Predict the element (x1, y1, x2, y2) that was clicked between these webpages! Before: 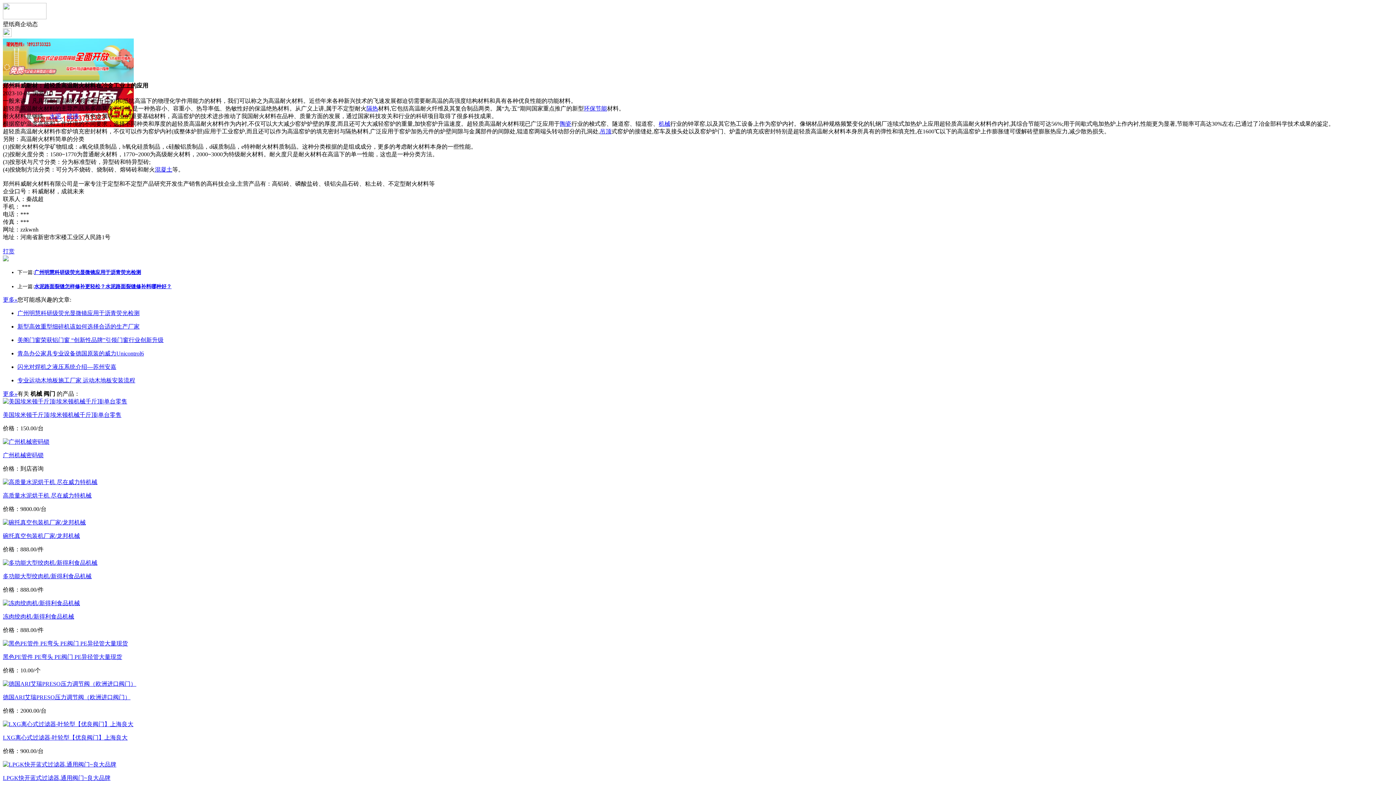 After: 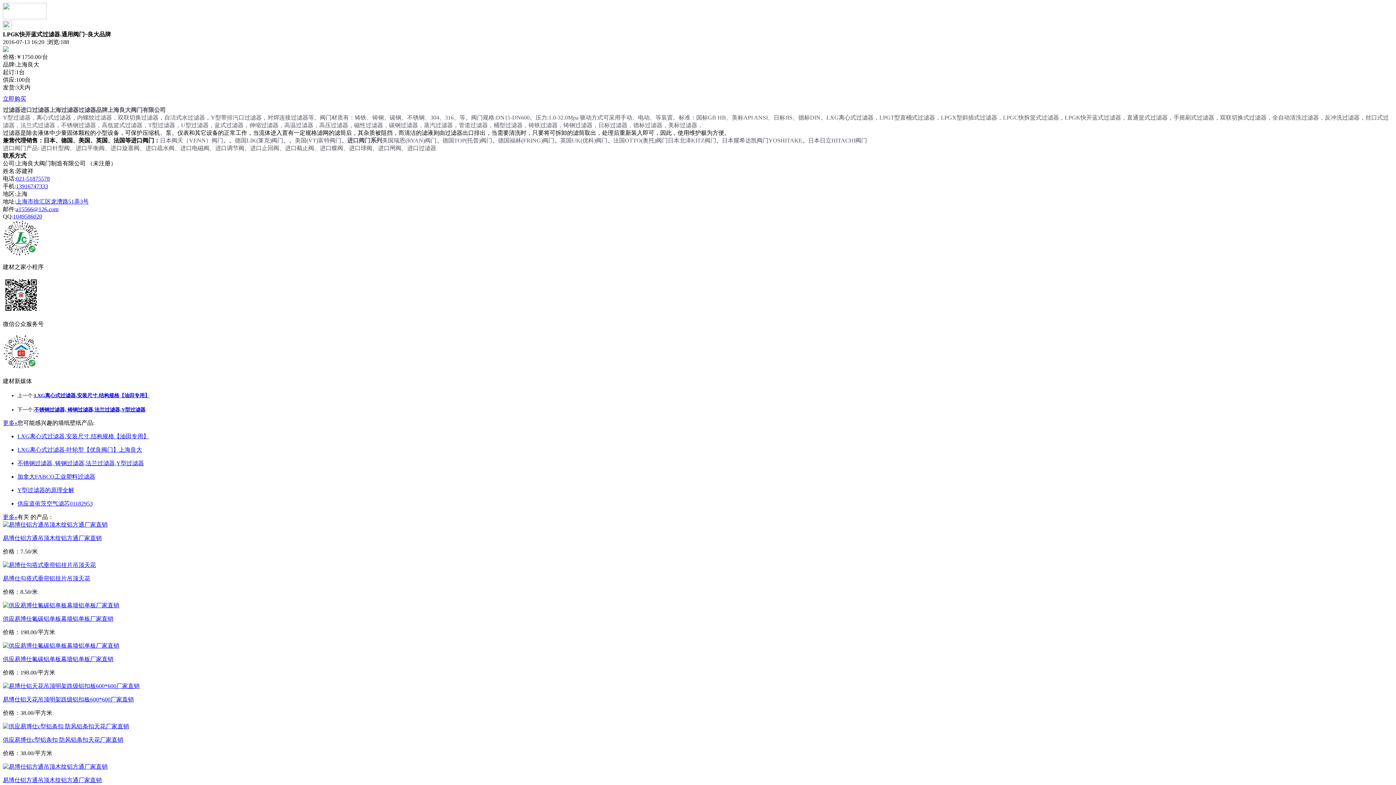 Action: bbox: (2, 775, 110, 781) label: LPGK快开蓝式过滤器.通用阀门~良大品牌